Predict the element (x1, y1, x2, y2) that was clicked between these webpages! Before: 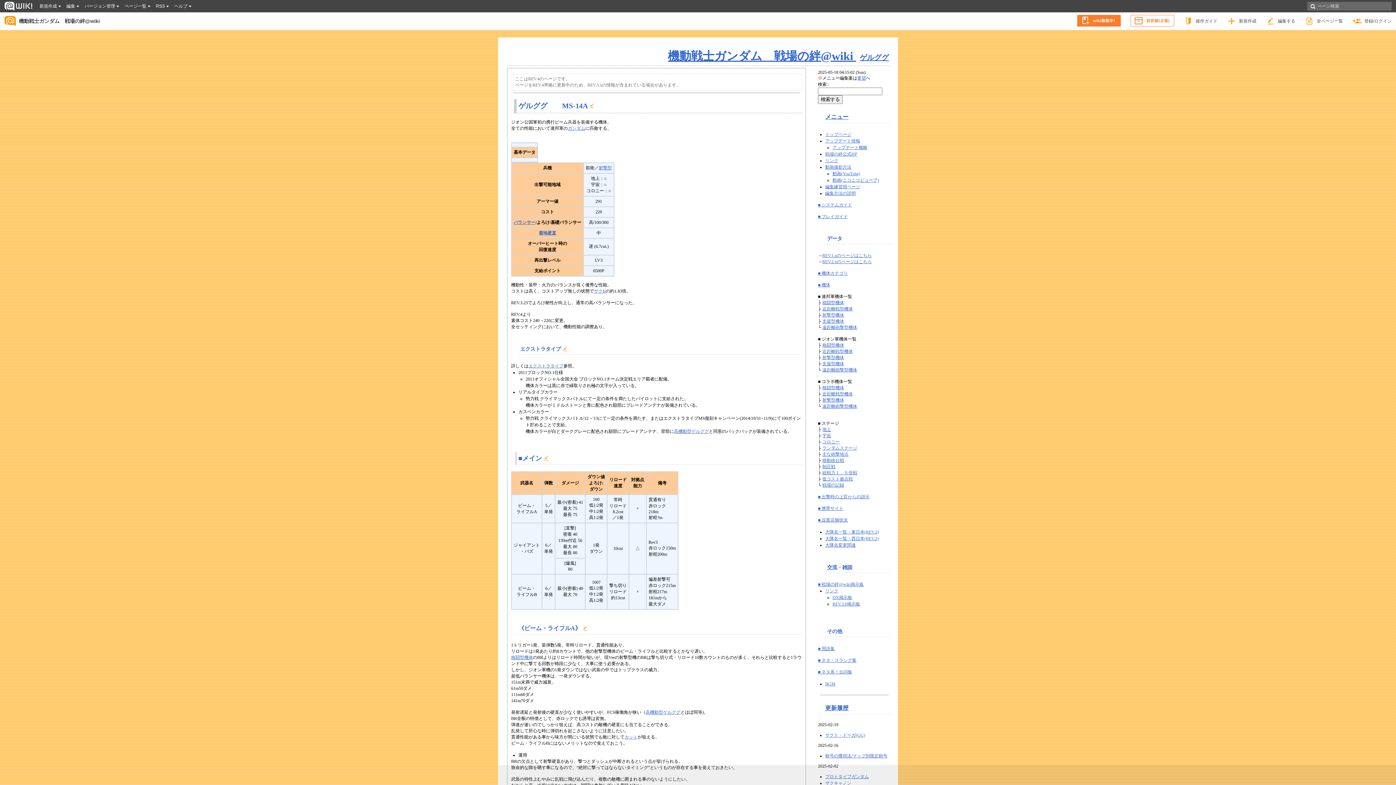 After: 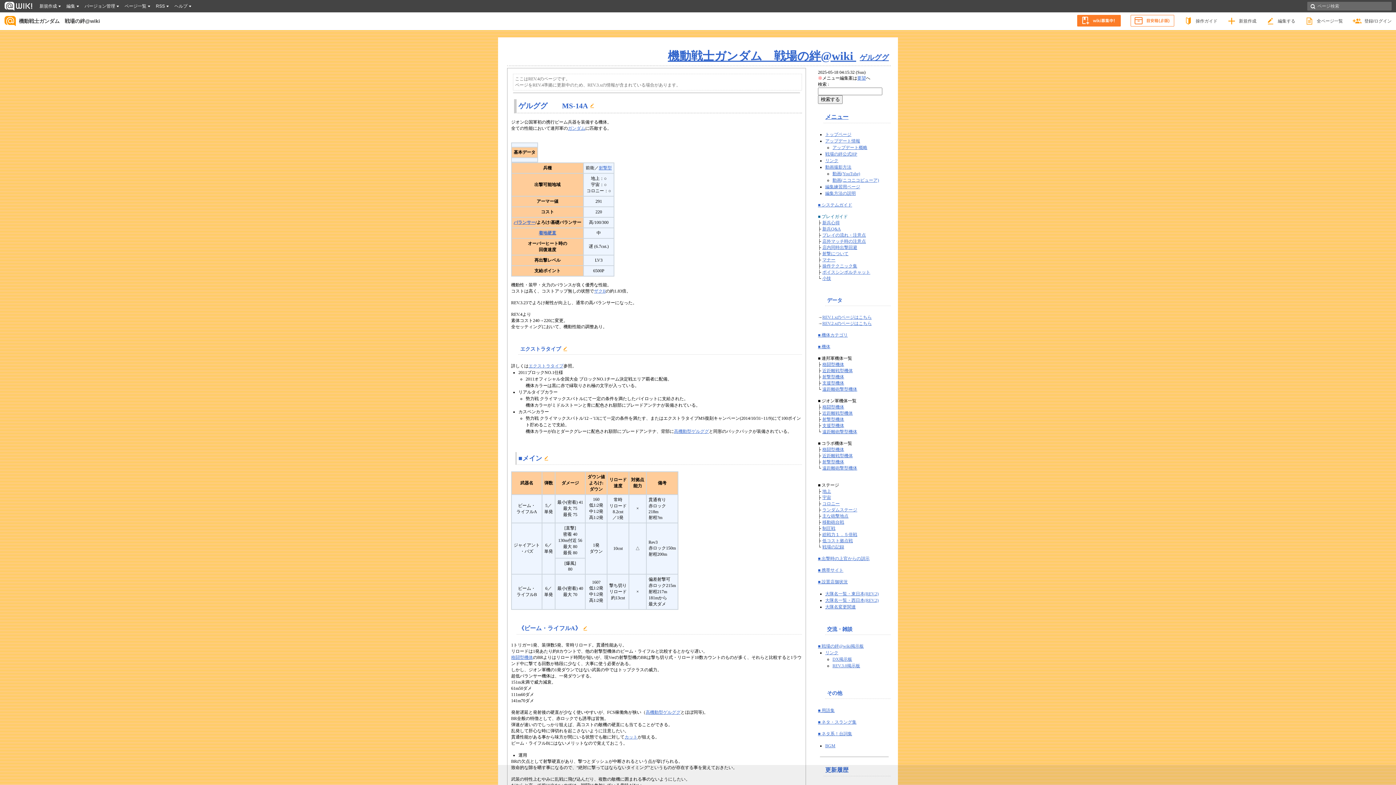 Action: label: ■ プレイガイド bbox: (818, 214, 848, 219)